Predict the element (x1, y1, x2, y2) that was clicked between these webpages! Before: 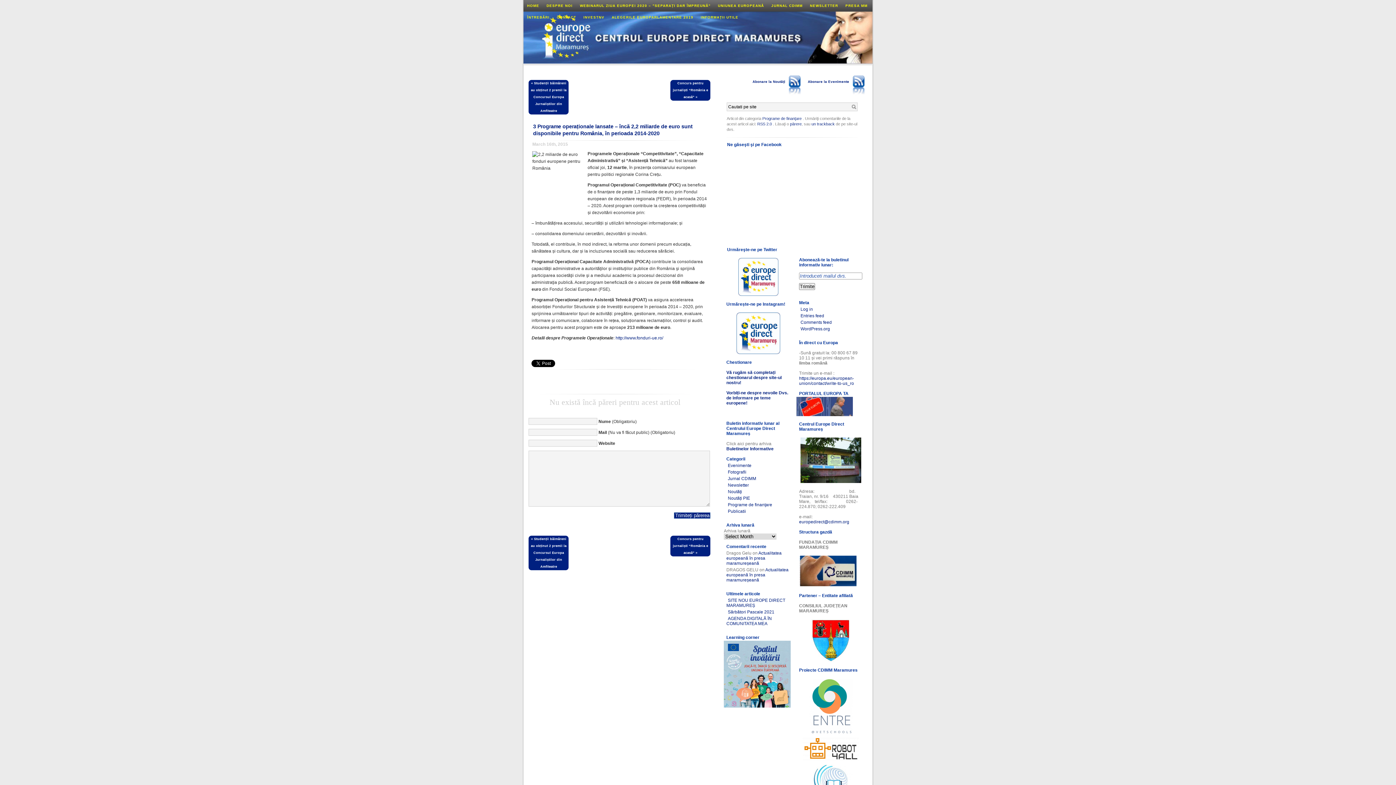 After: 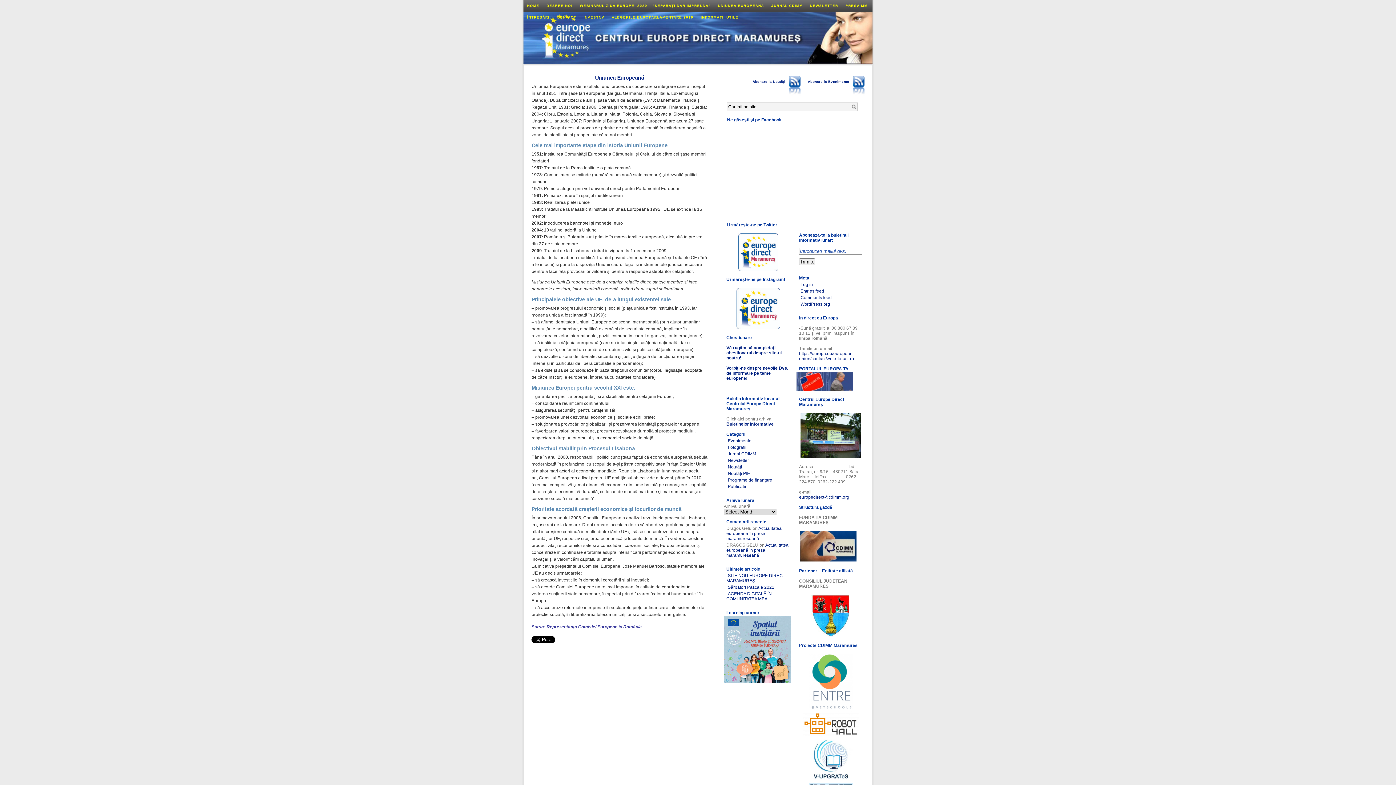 Action: bbox: (714, 0, 767, 11) label: UNIUNEA EUROPEANĂ